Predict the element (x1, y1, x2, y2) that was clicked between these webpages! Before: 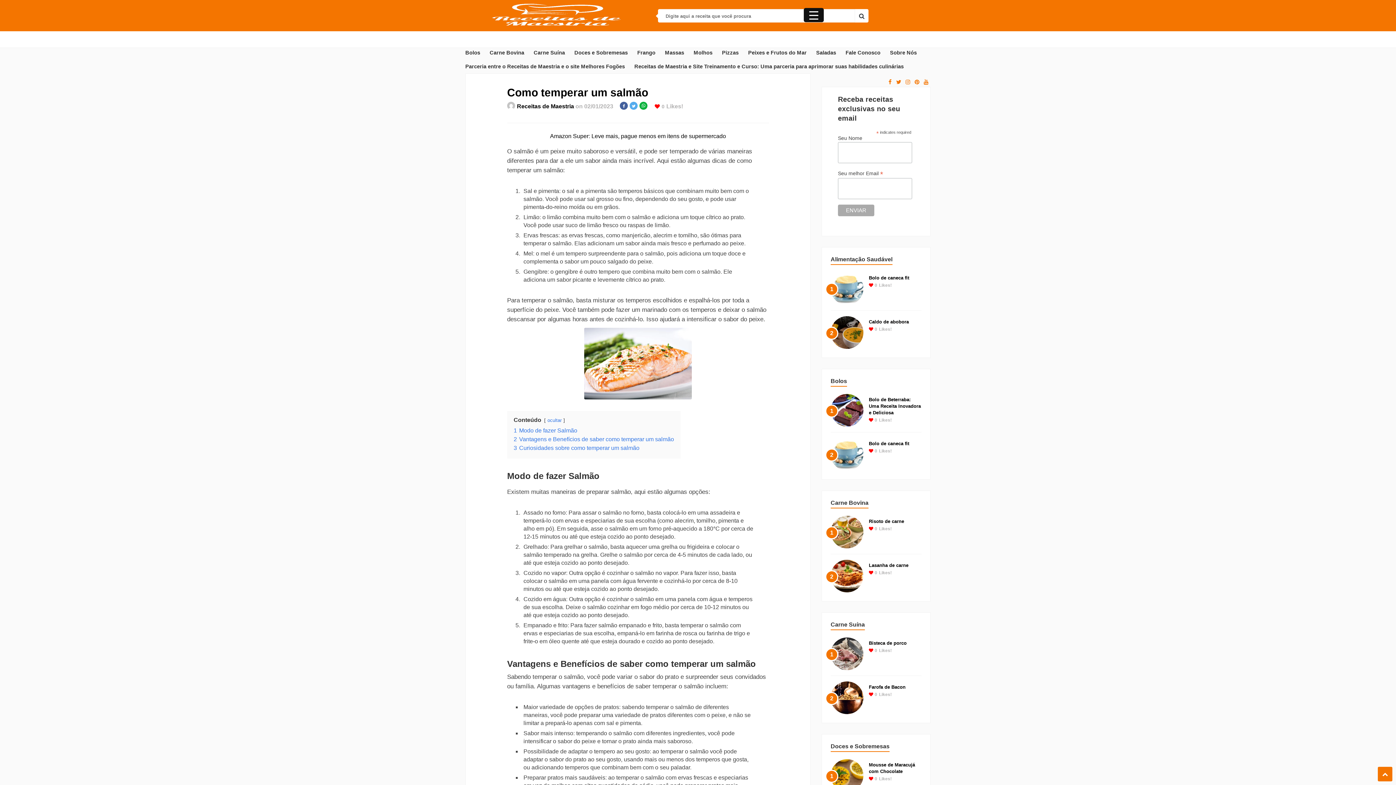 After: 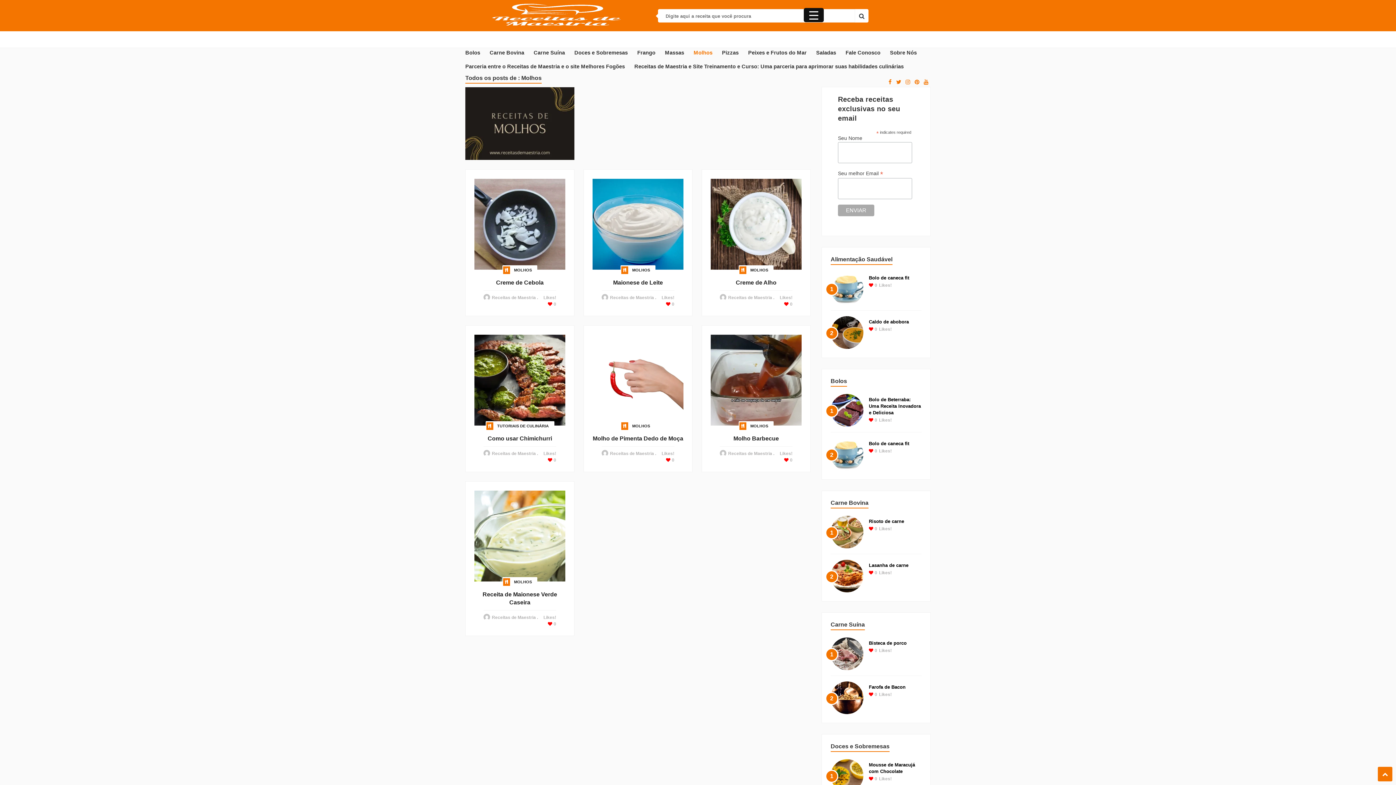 Action: label: Molhos bbox: (690, 45, 715, 59)